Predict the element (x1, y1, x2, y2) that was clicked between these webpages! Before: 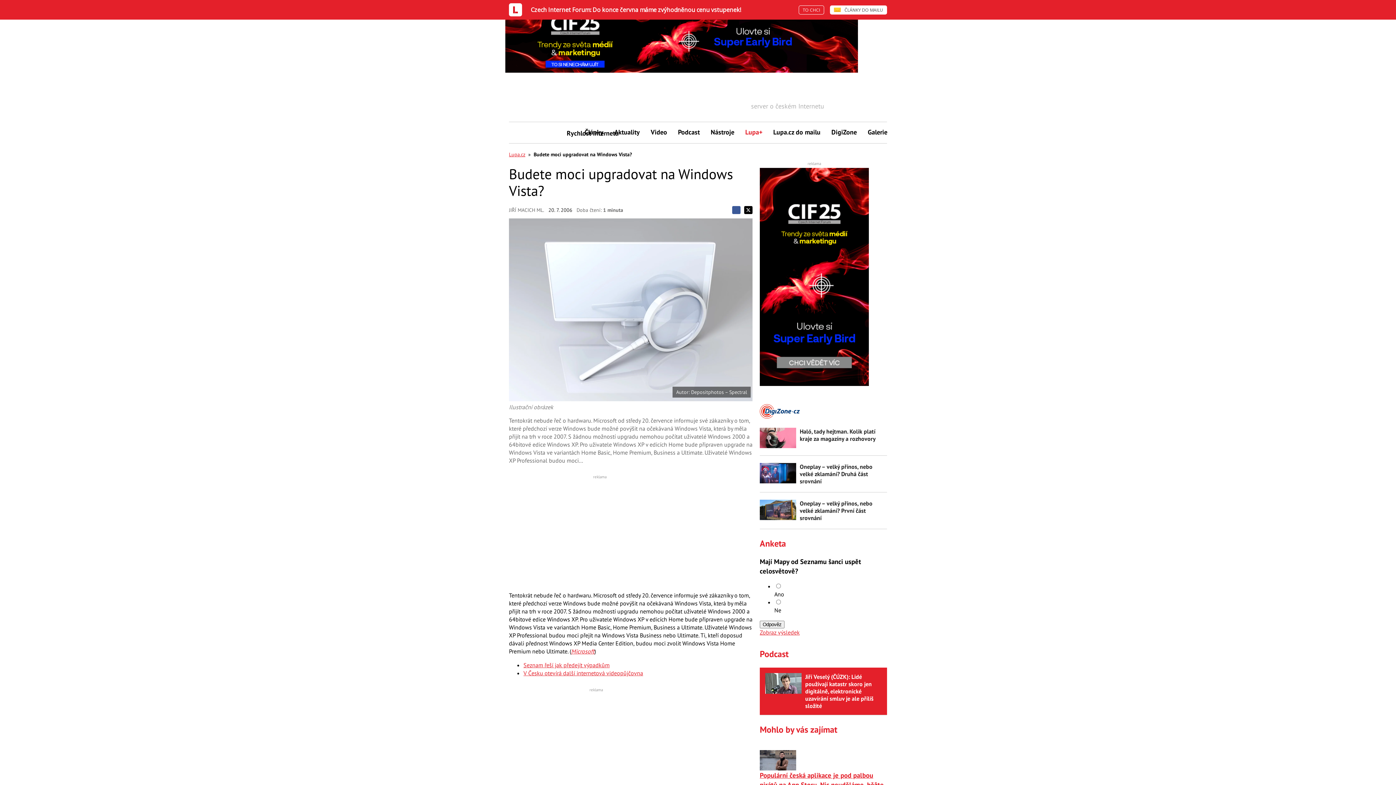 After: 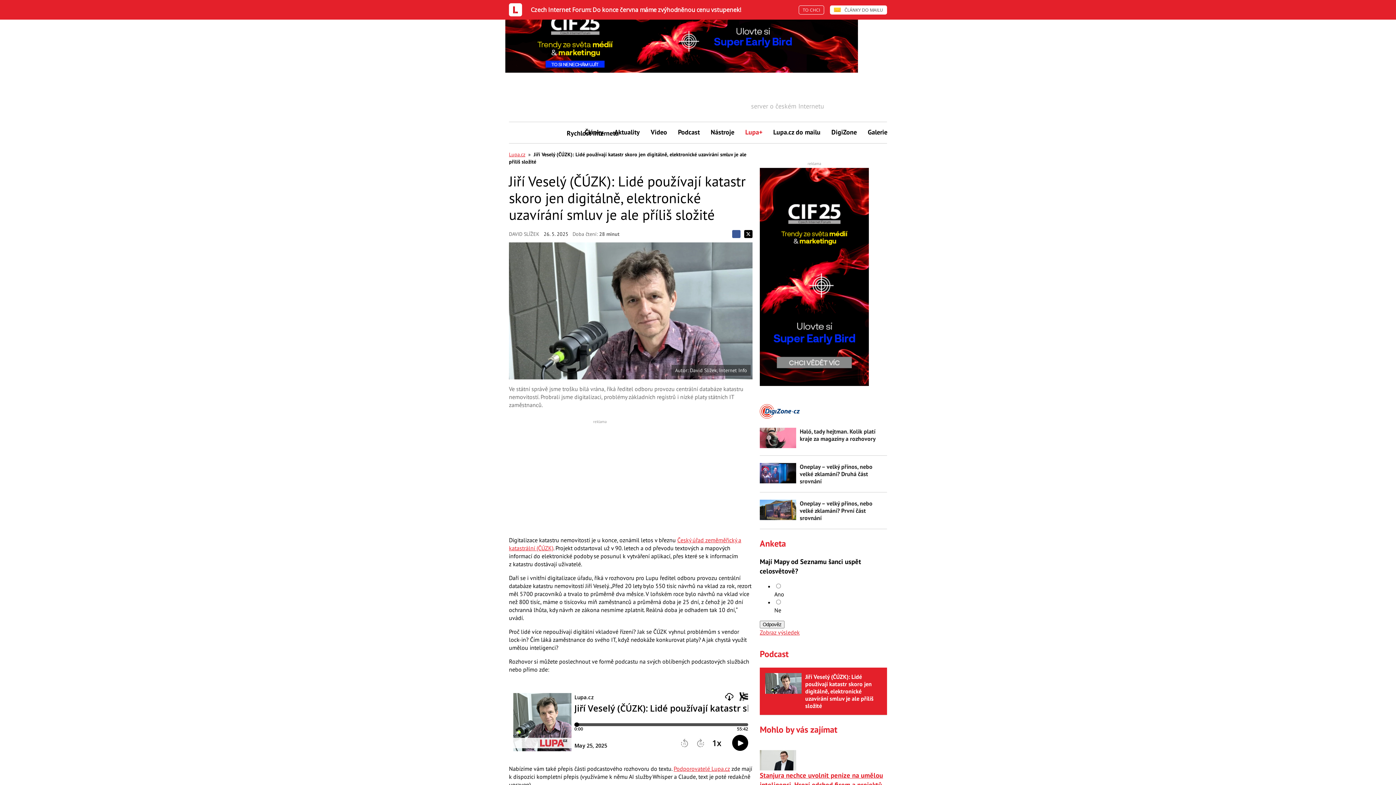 Action: bbox: (805, 673, 873, 709) label: Jiří Veselý (ČÚZK): Lidé používají katastr skoro jen digitálně, elektronické uzavírání smluv je ale příliš složité